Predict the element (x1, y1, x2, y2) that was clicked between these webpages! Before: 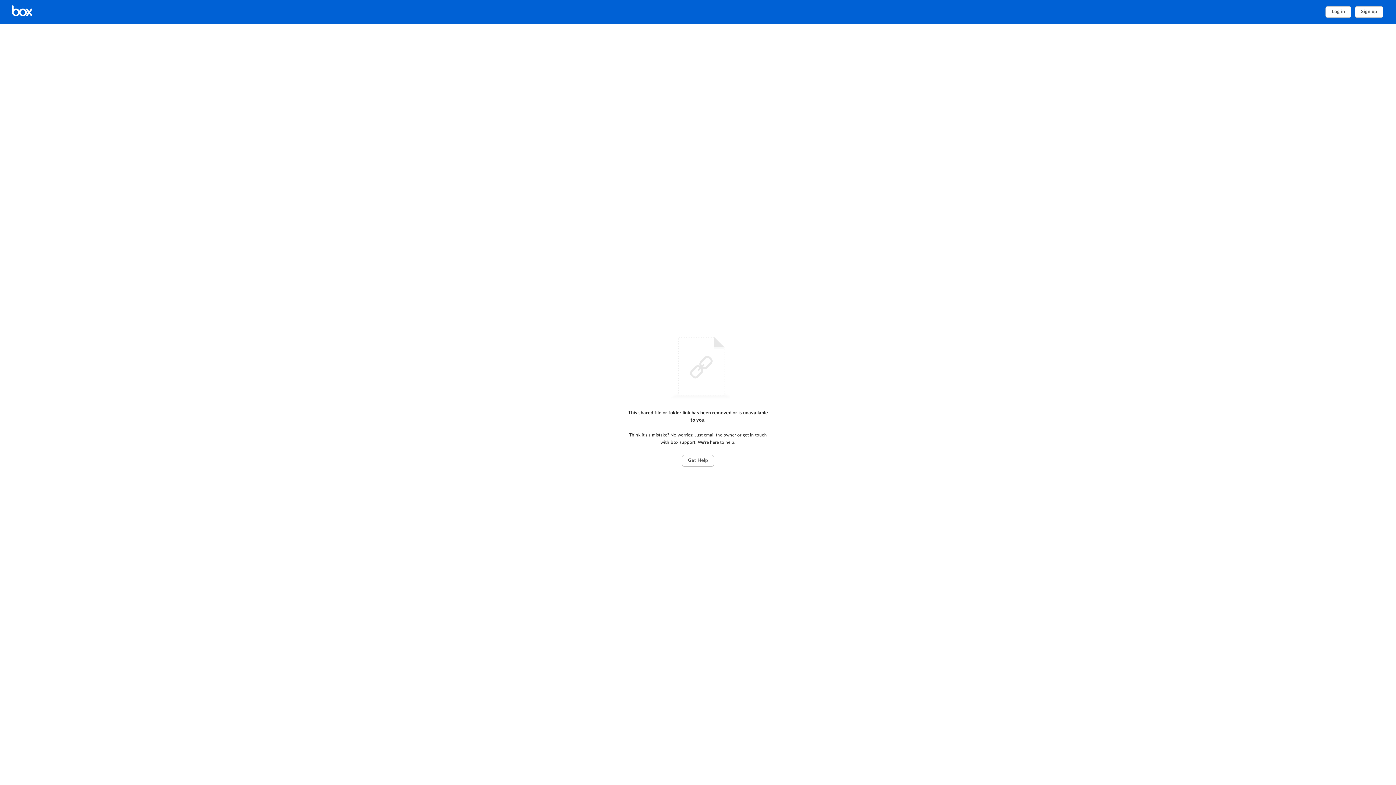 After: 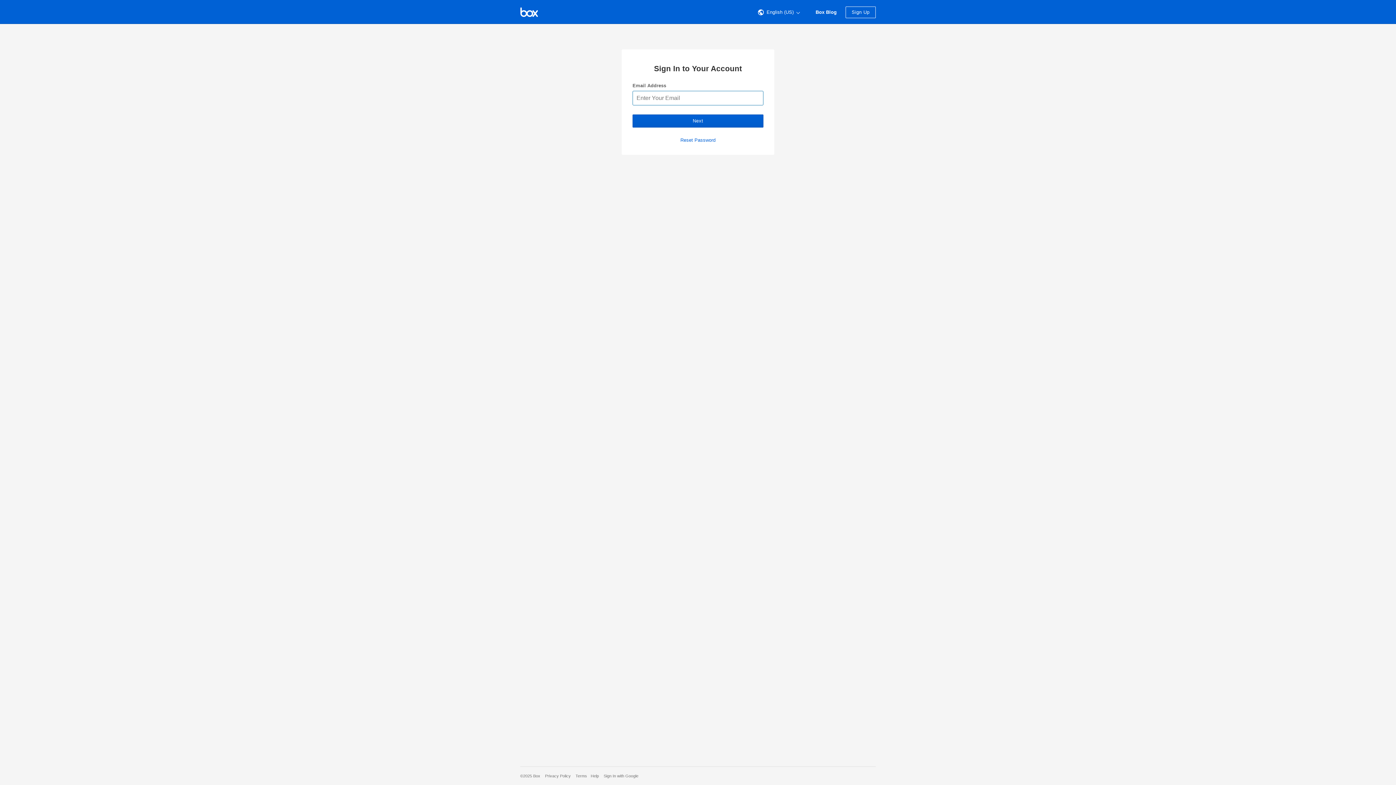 Action: label: Log in bbox: (1325, 6, 1351, 17)